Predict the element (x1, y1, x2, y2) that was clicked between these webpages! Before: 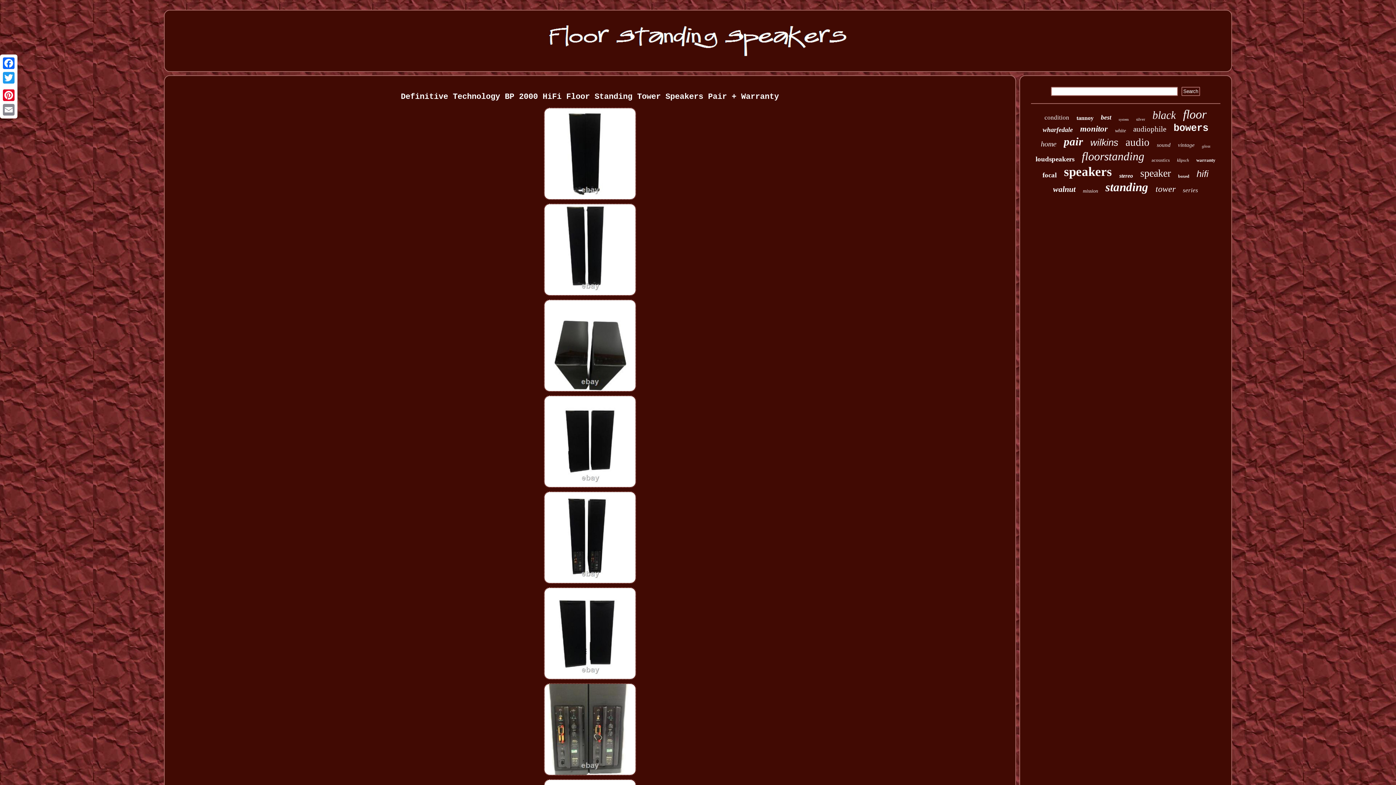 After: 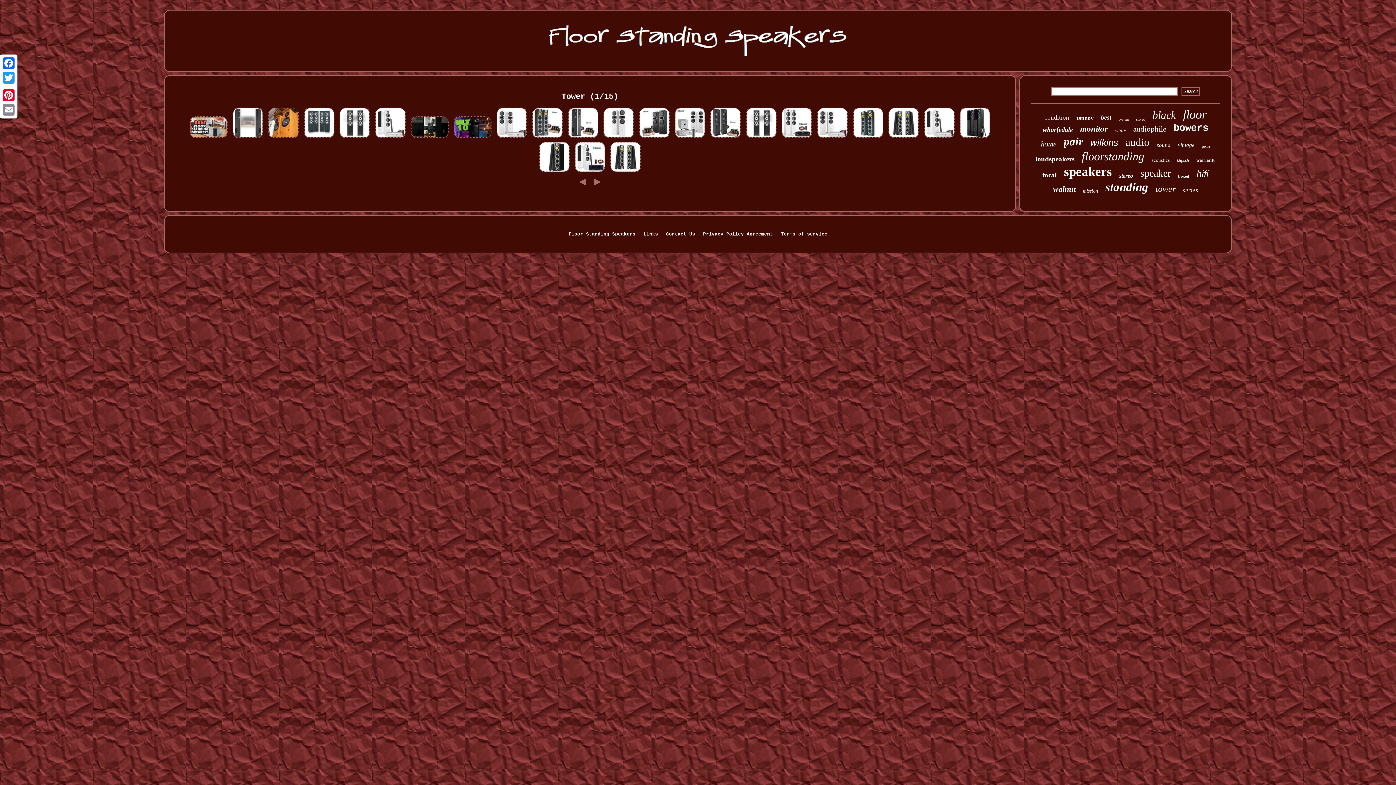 Action: bbox: (1155, 184, 1175, 194) label: tower